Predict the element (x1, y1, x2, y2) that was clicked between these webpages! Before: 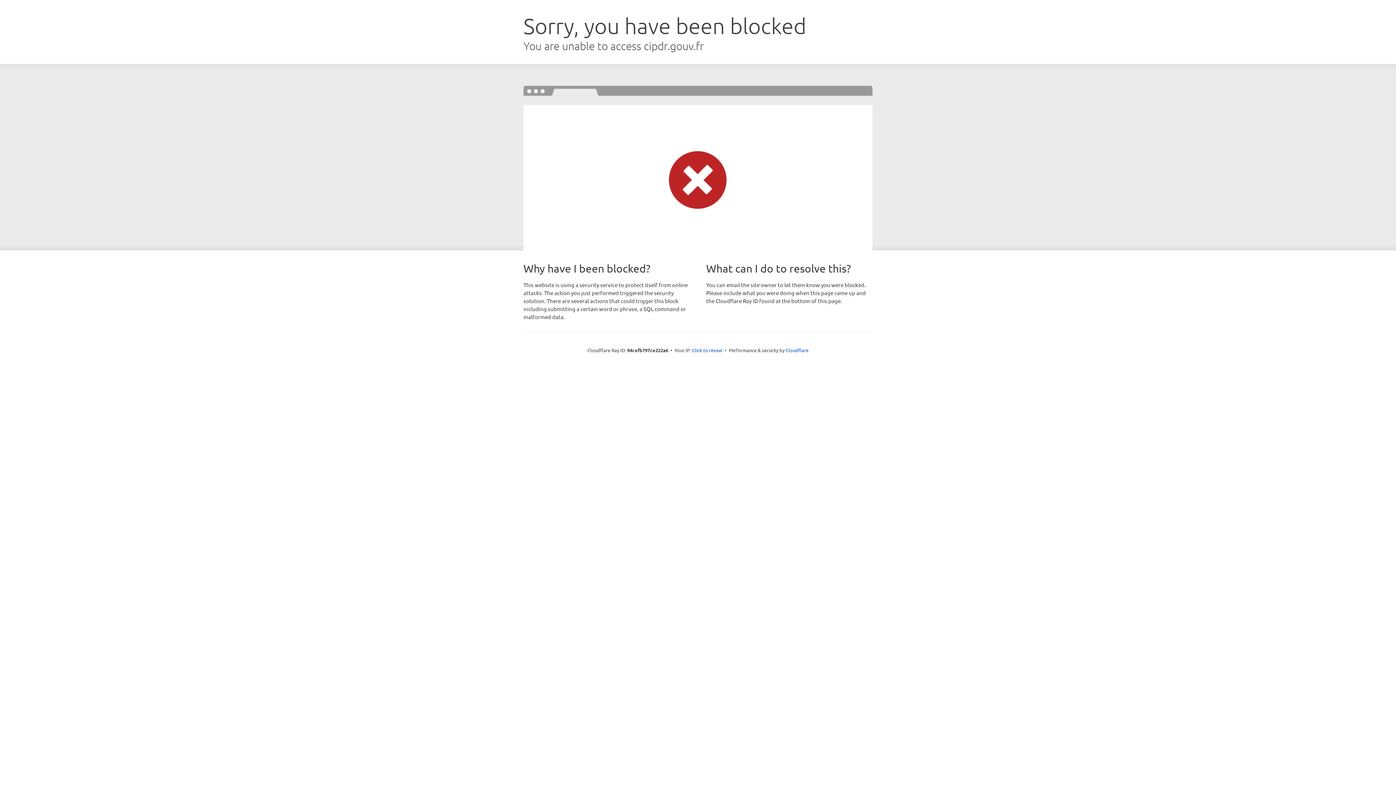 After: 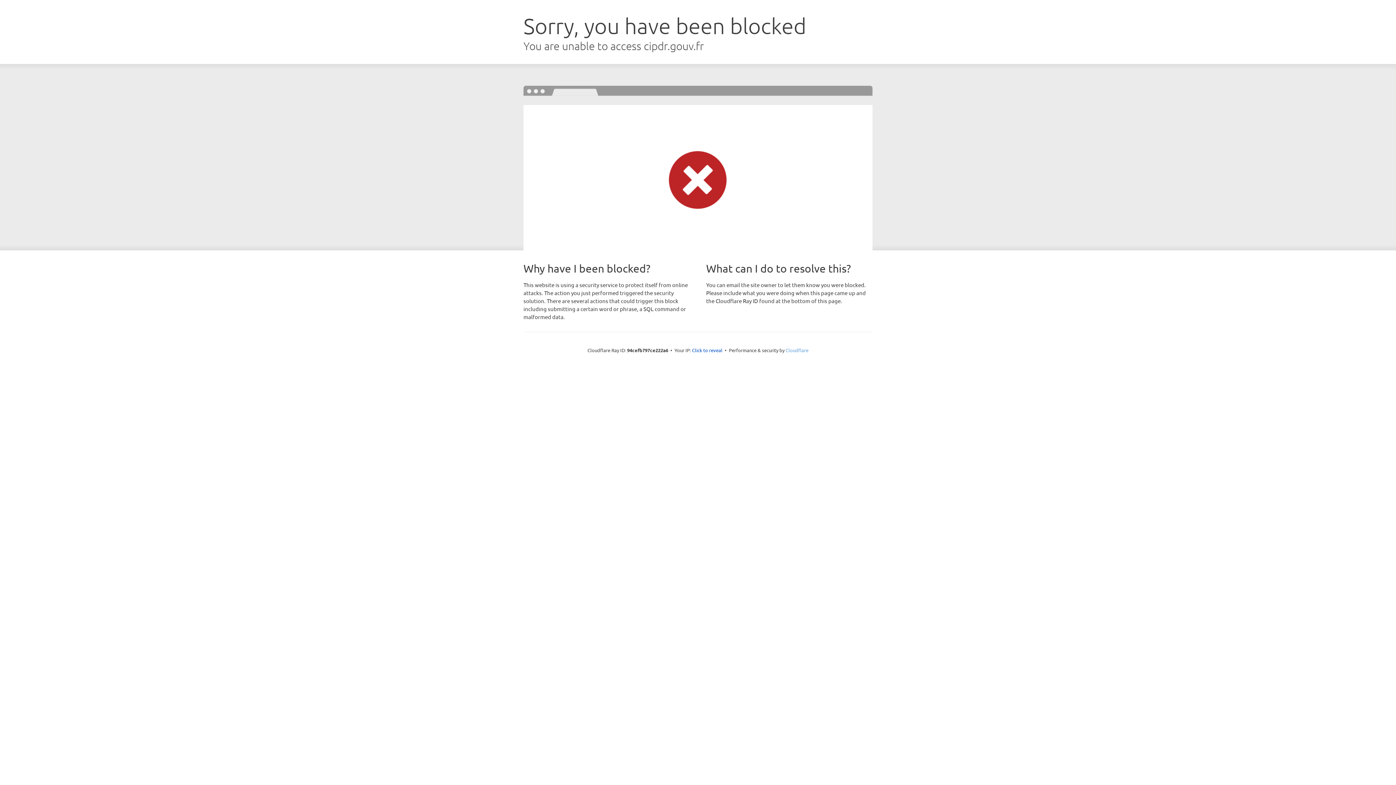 Action: label: Cloudflare bbox: (785, 347, 808, 353)